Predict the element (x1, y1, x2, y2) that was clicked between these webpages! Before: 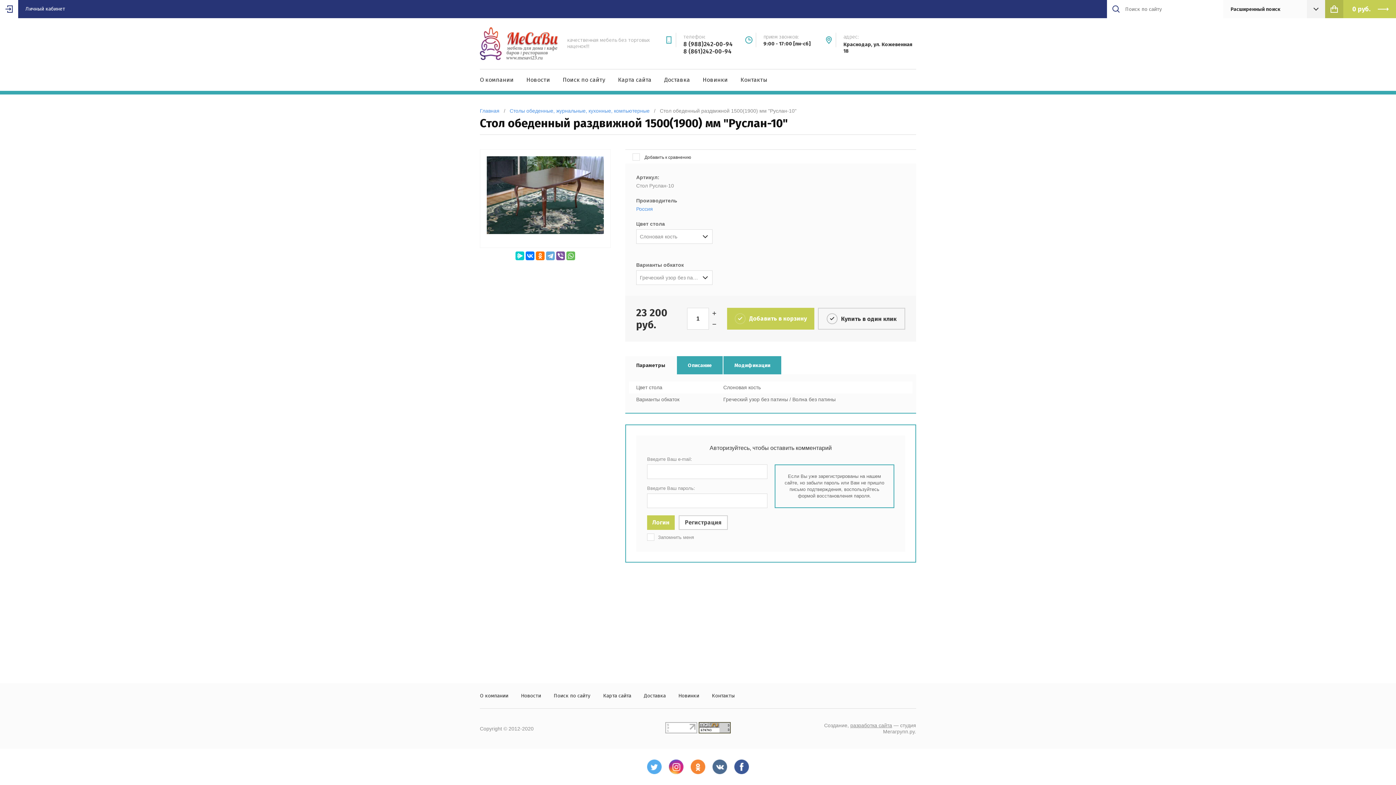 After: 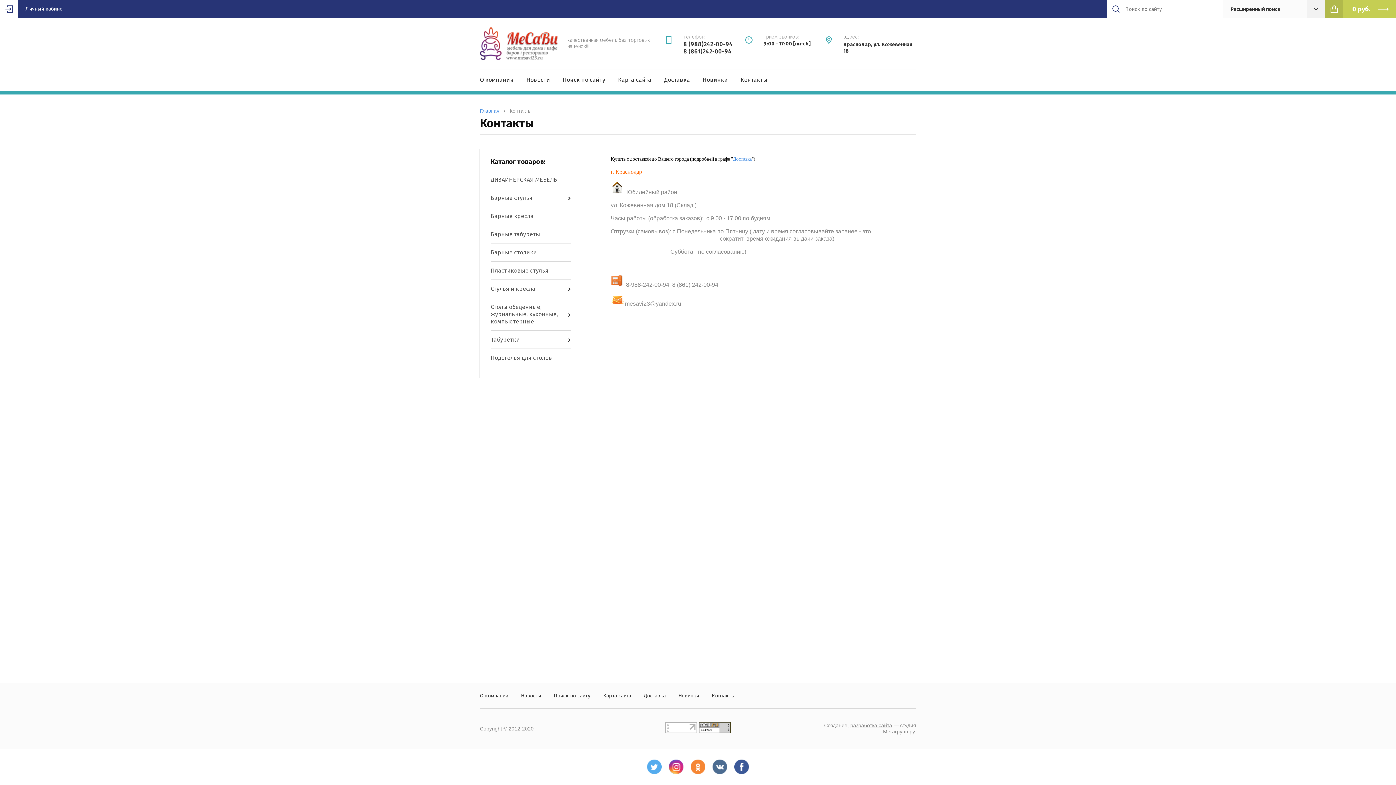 Action: label: Контакты bbox: (740, 76, 767, 83)